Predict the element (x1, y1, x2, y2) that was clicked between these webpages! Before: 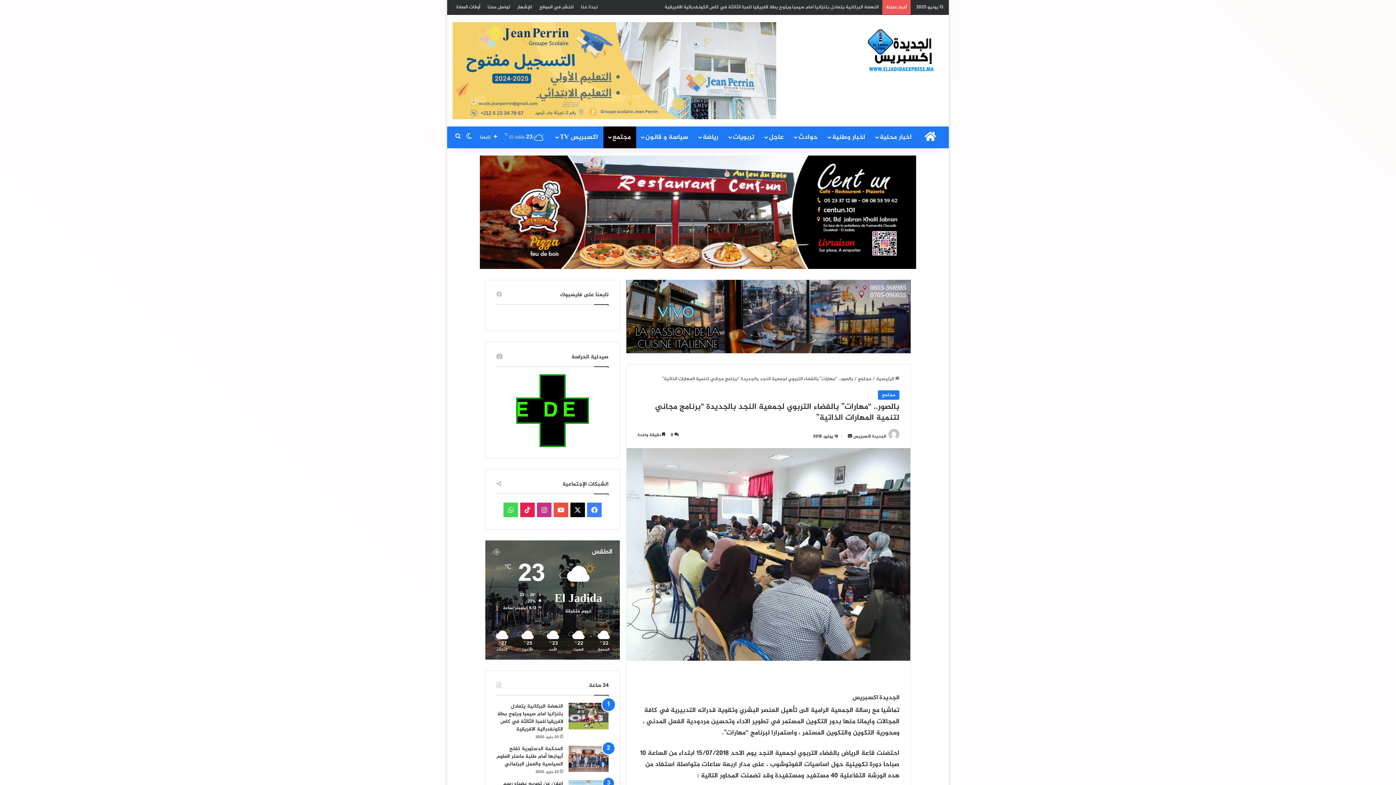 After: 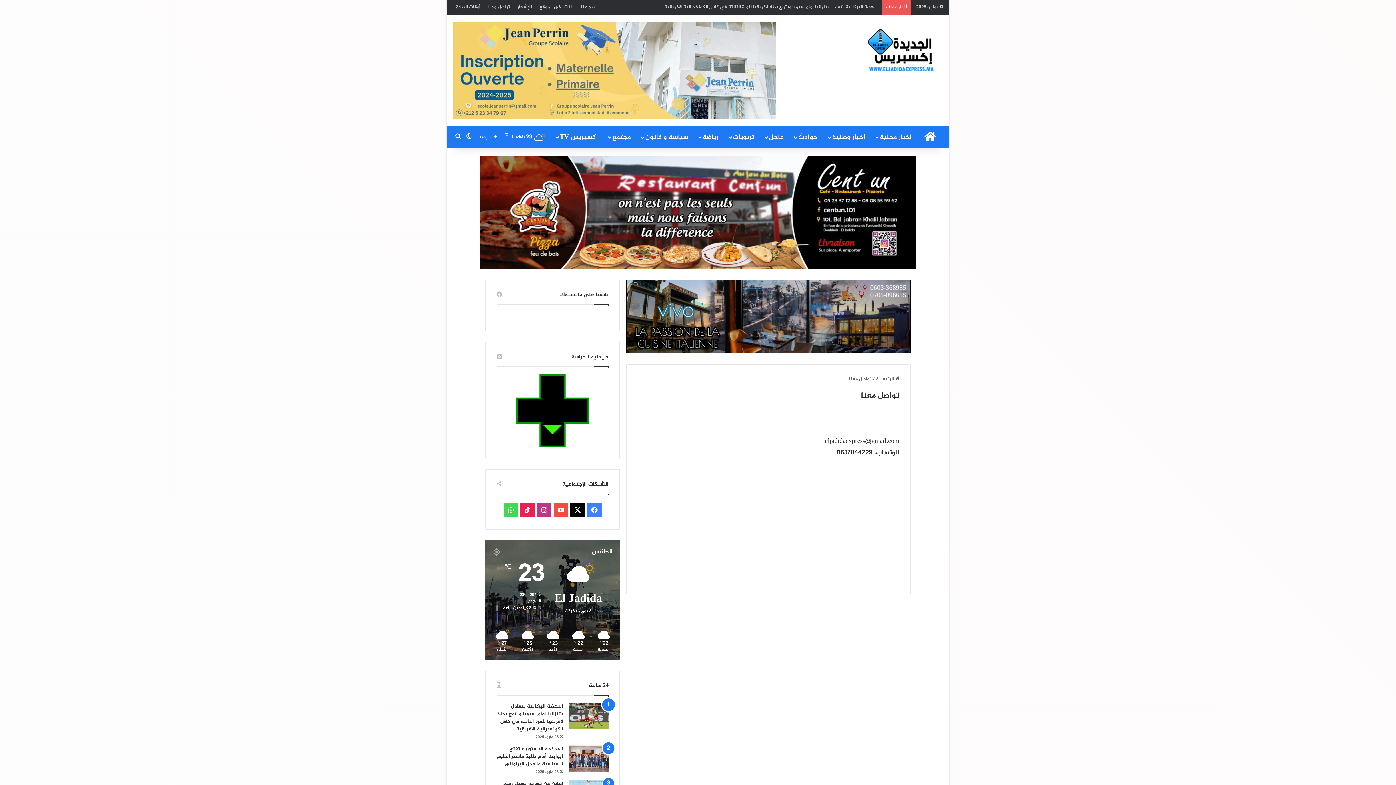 Action: label: تواصل معنا bbox: (484, 0, 513, 14)